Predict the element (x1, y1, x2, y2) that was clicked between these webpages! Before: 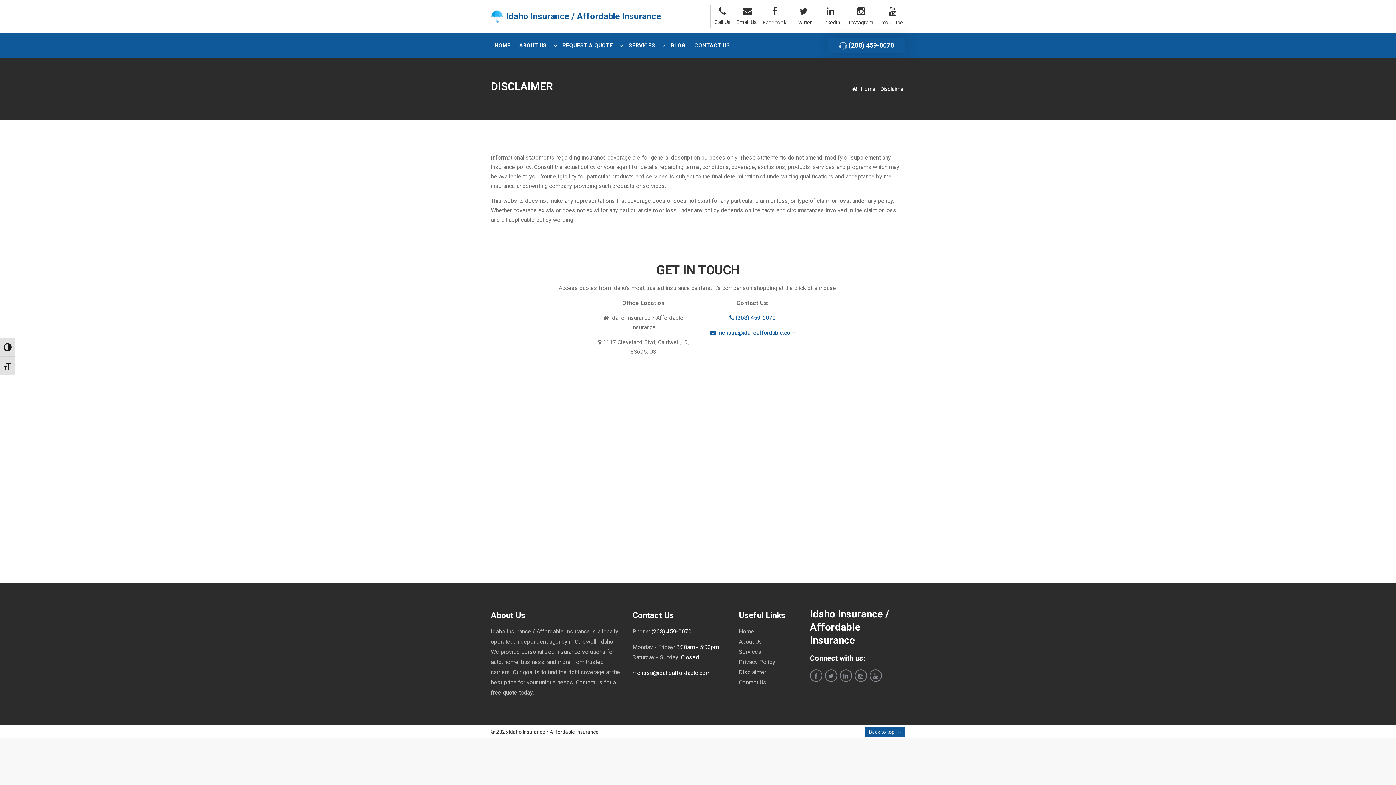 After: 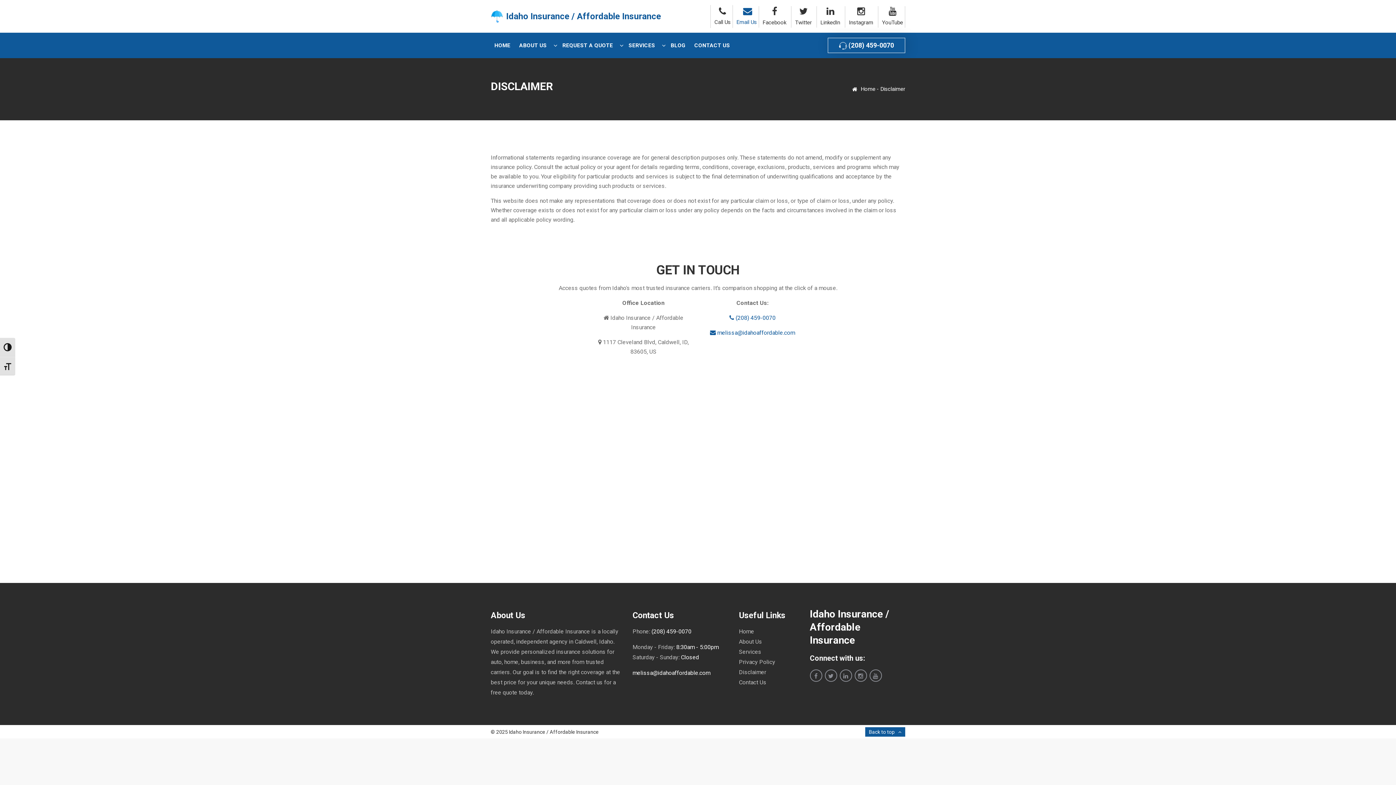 Action: label: Email Us bbox: (736, 8, 757, 26)